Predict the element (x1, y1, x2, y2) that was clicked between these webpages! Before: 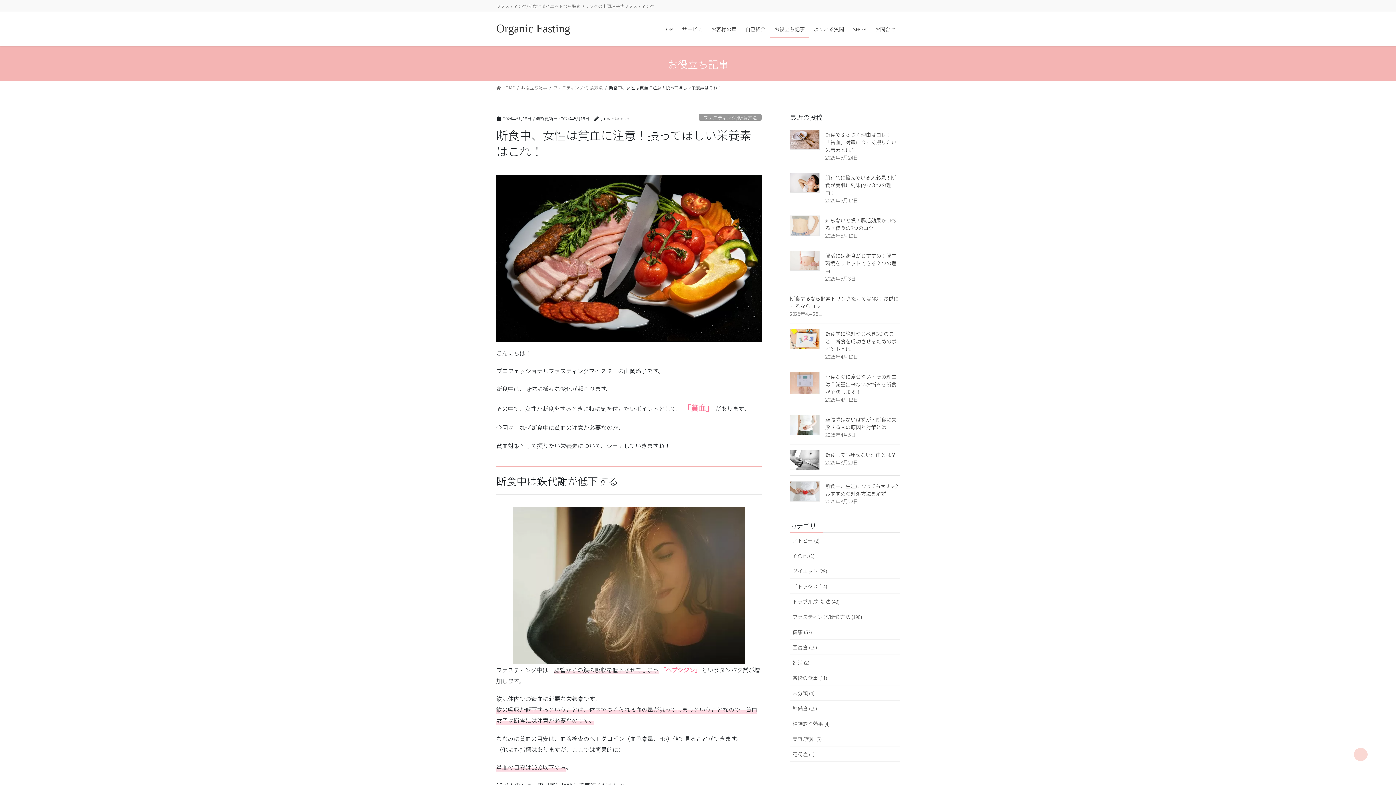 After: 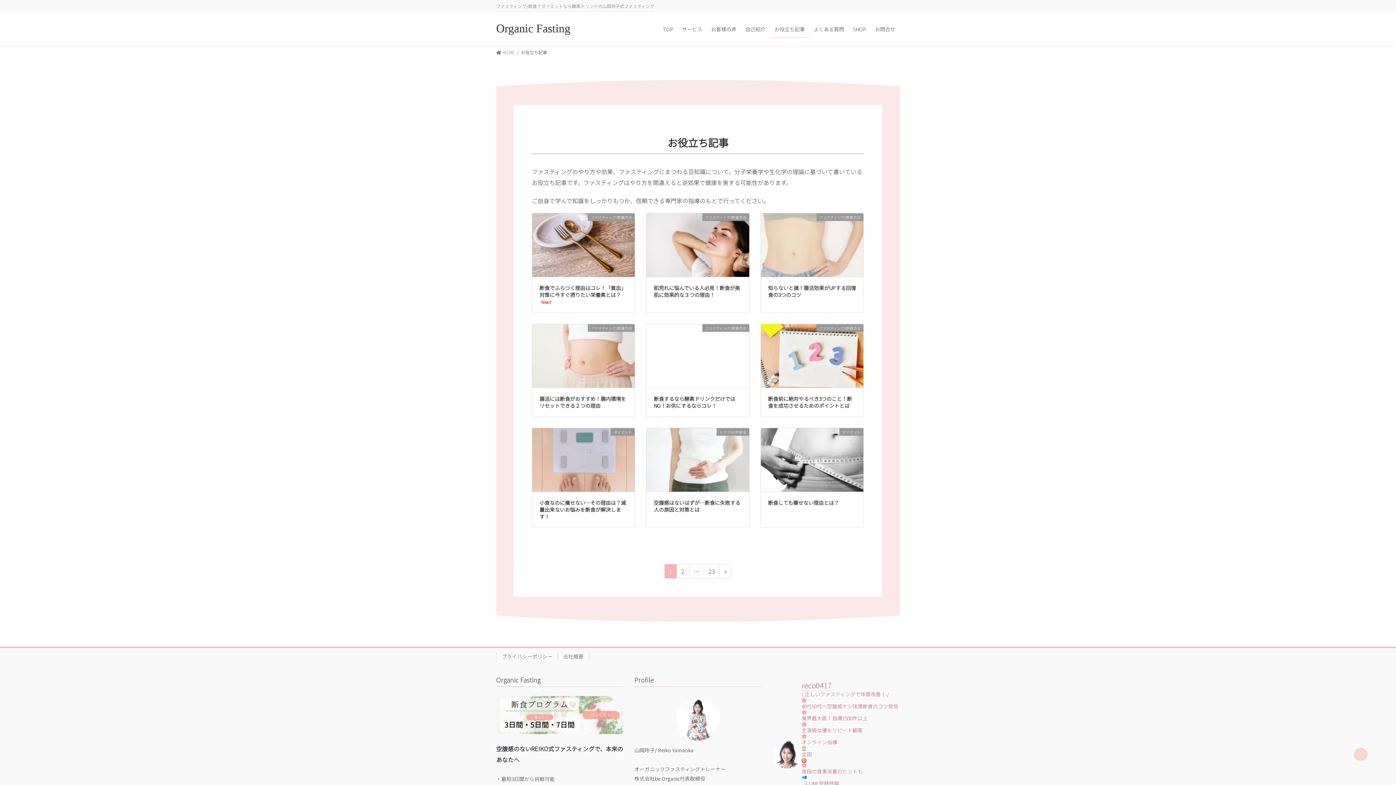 Action: label: お役立ち記事 bbox: (521, 82, 547, 92)